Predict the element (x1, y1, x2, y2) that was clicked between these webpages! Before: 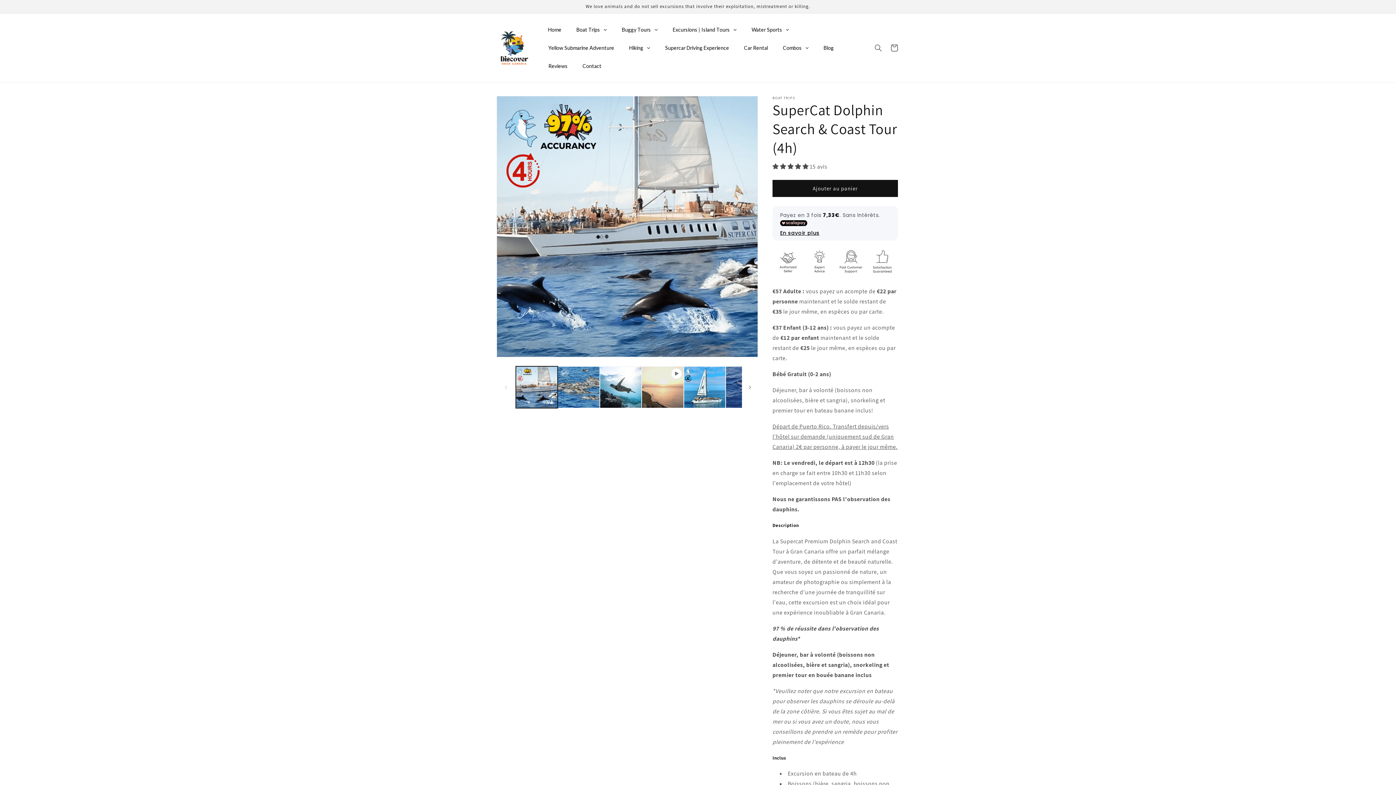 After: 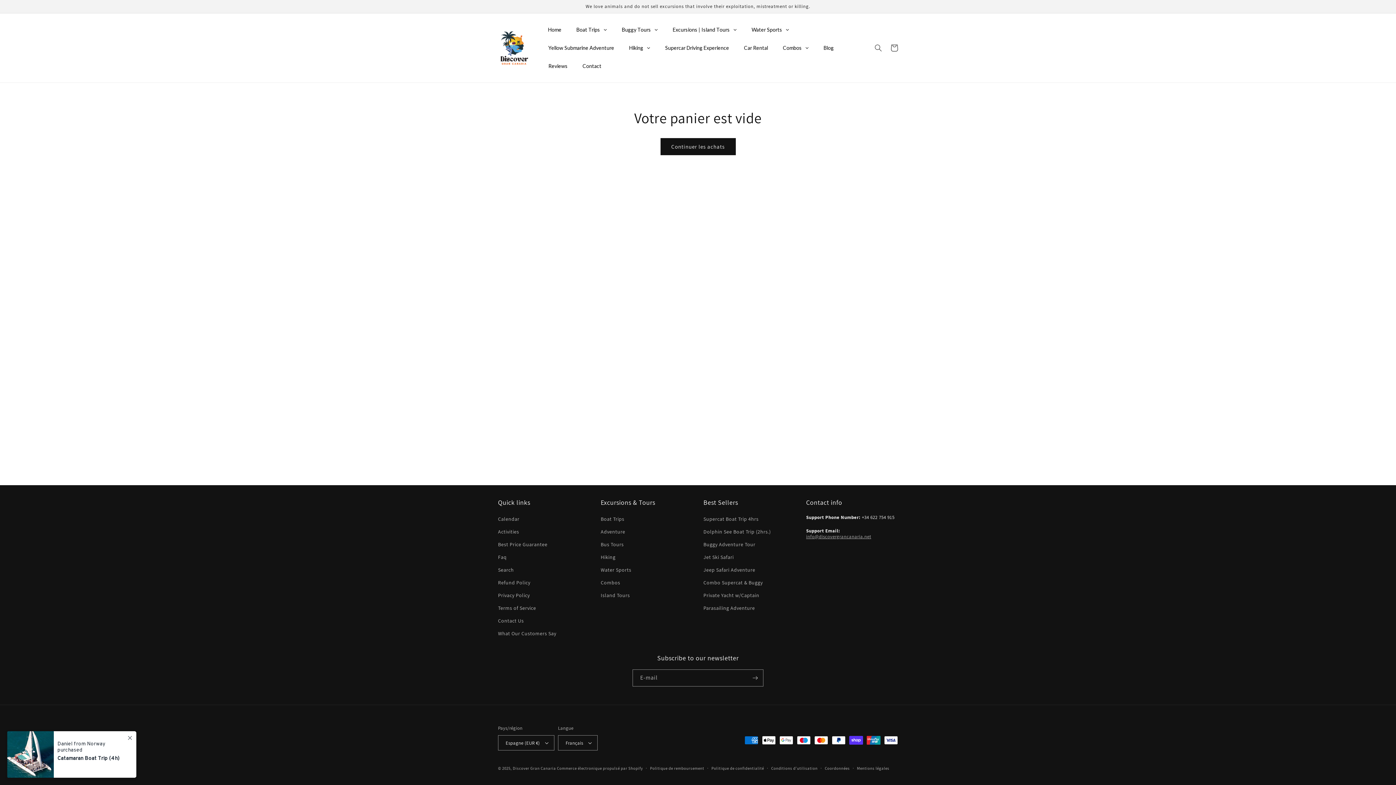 Action: label: Panier bbox: (886, 40, 902, 56)